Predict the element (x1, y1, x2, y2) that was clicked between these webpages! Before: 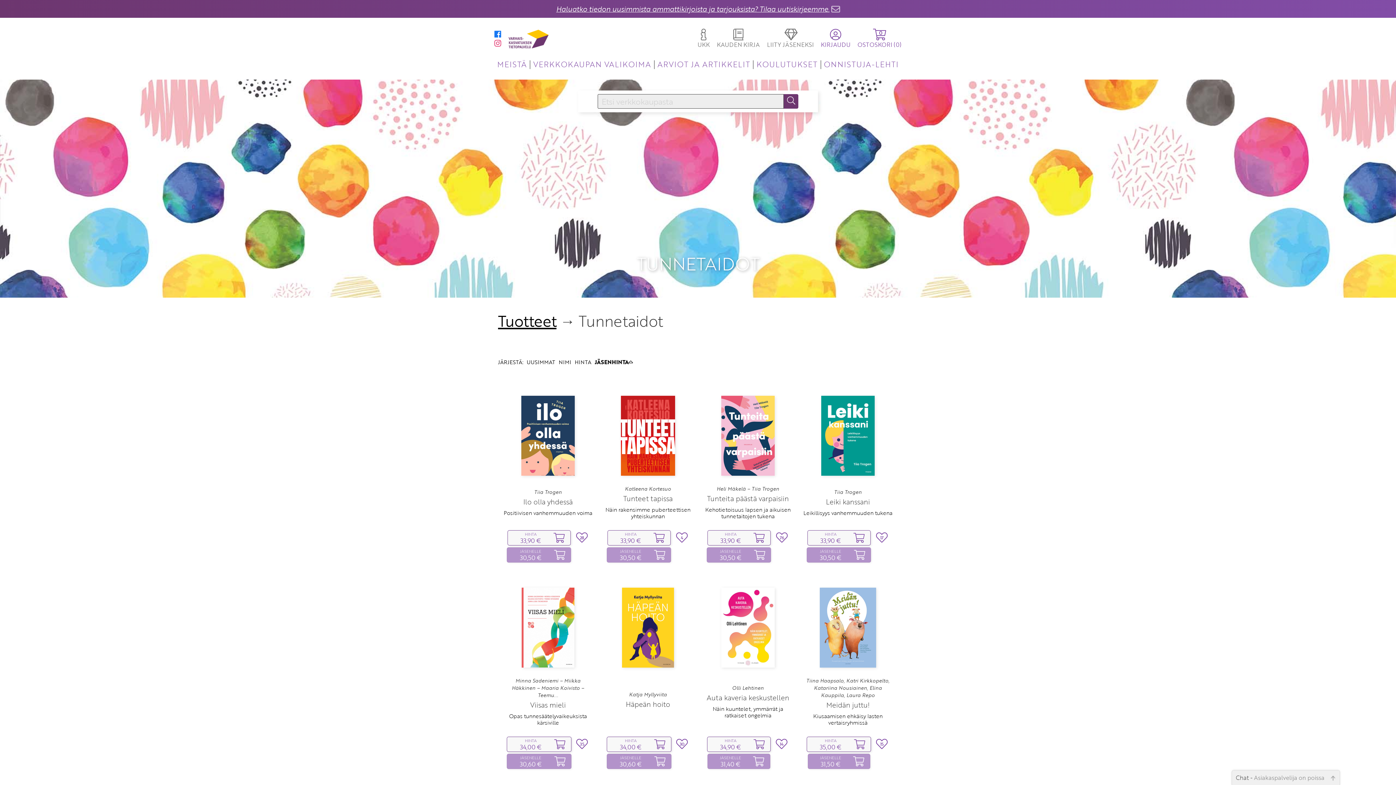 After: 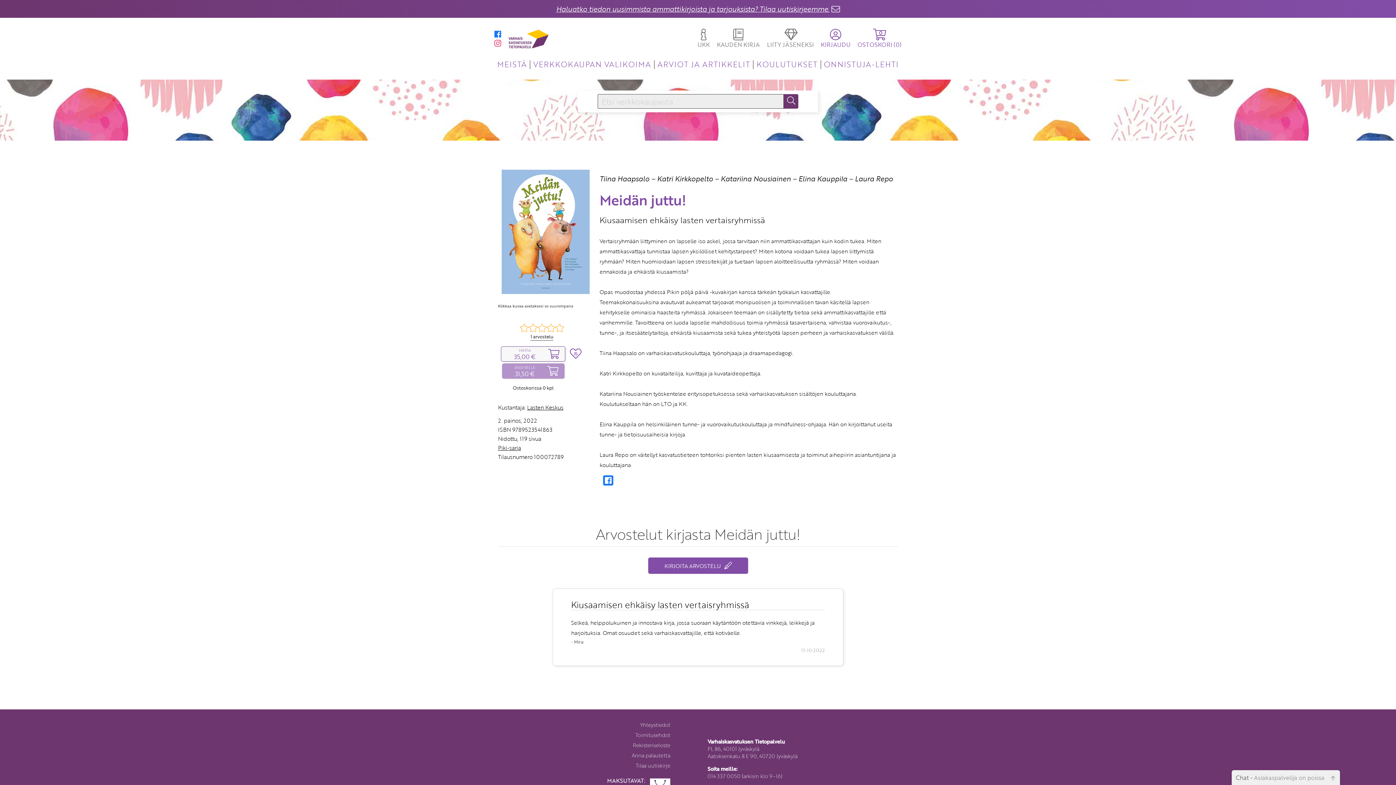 Action: bbox: (816, 588, 880, 670)